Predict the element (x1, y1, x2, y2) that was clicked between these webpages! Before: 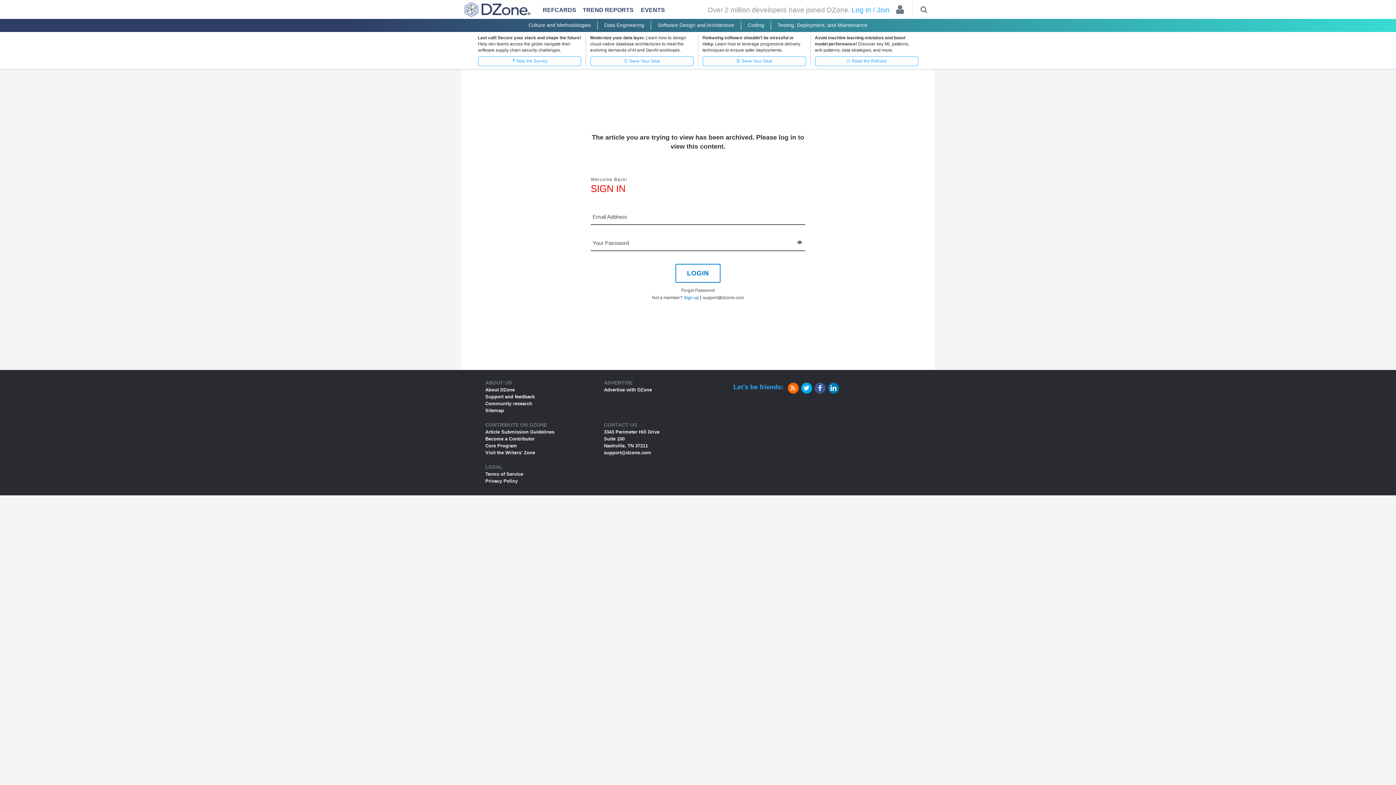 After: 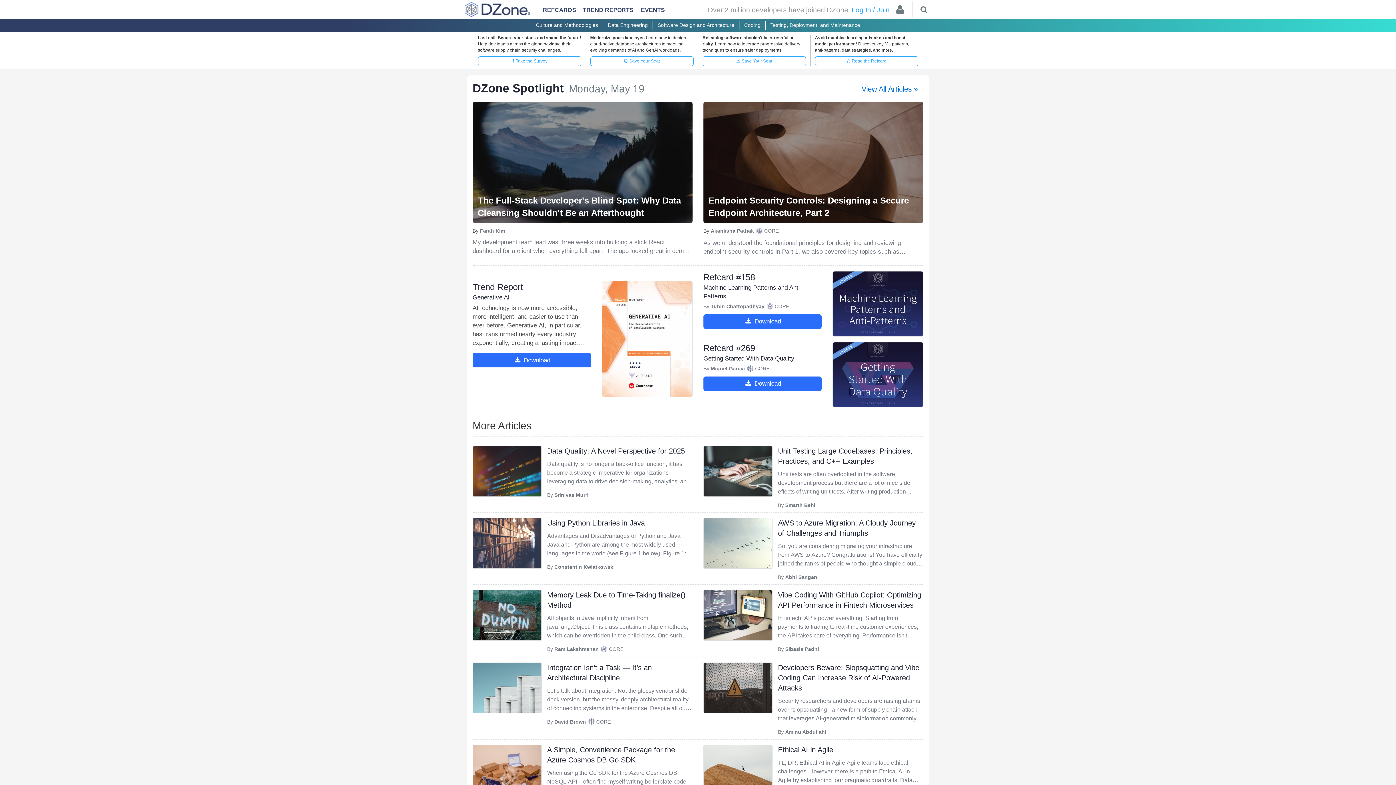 Action: bbox: (464, 6, 530, 11)